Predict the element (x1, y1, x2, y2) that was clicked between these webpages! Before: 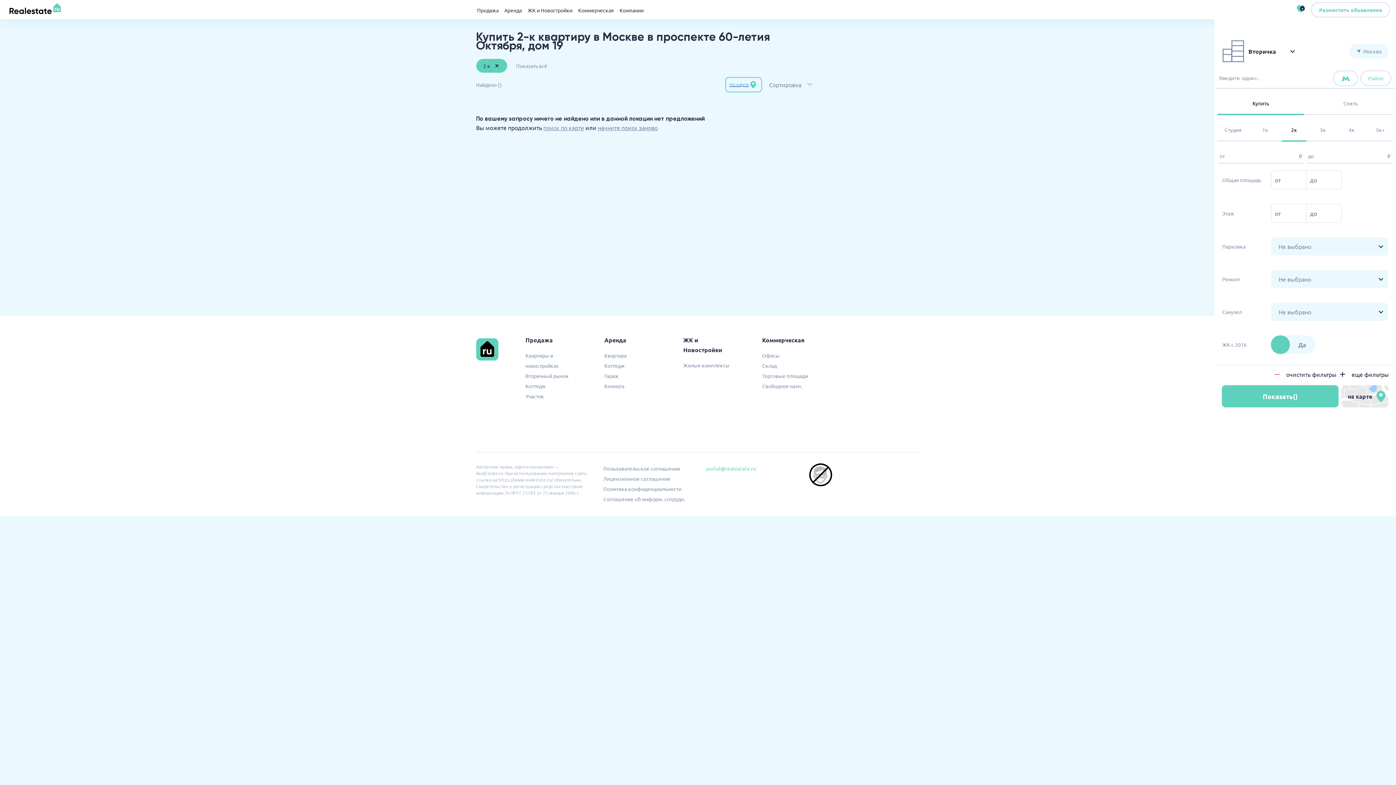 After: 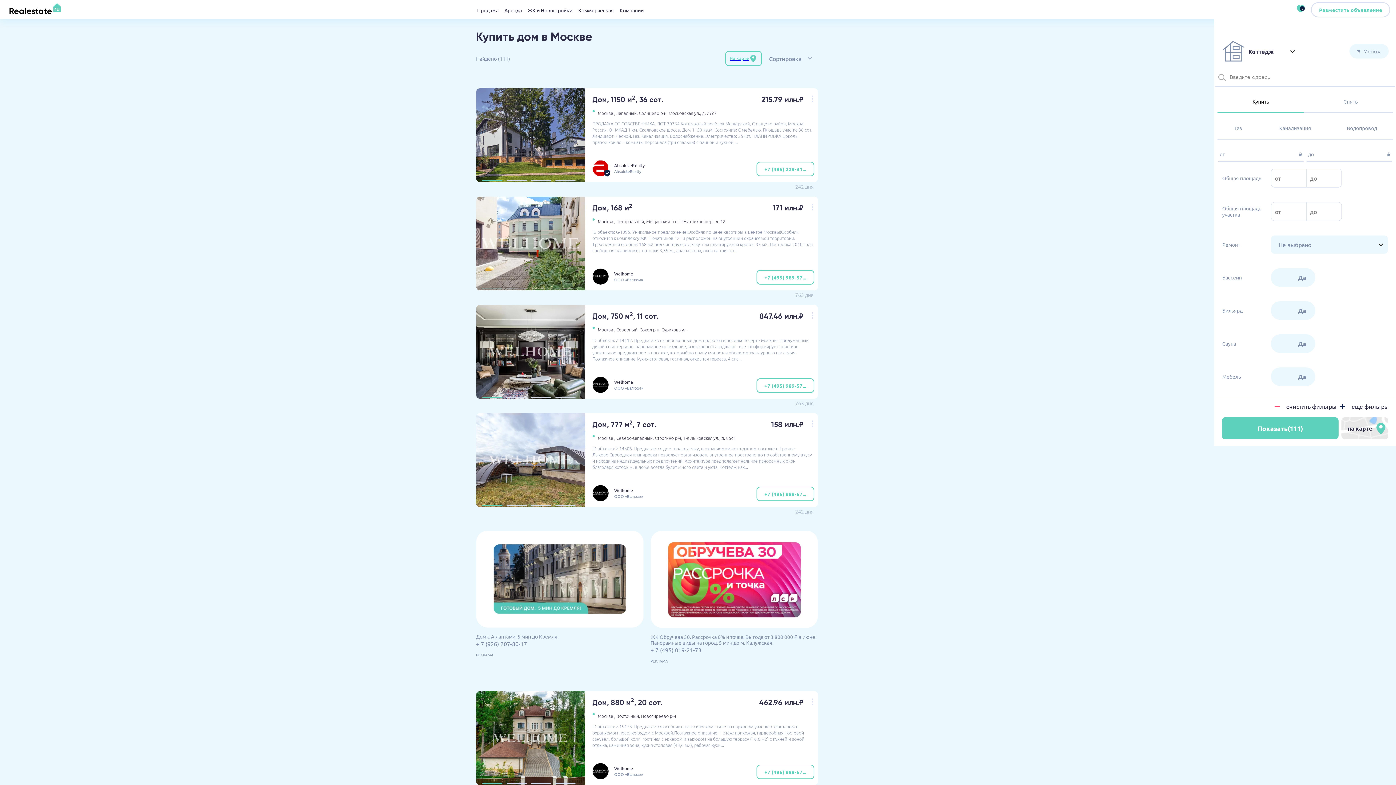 Action: bbox: (525, 381, 577, 391) label: Коттедж